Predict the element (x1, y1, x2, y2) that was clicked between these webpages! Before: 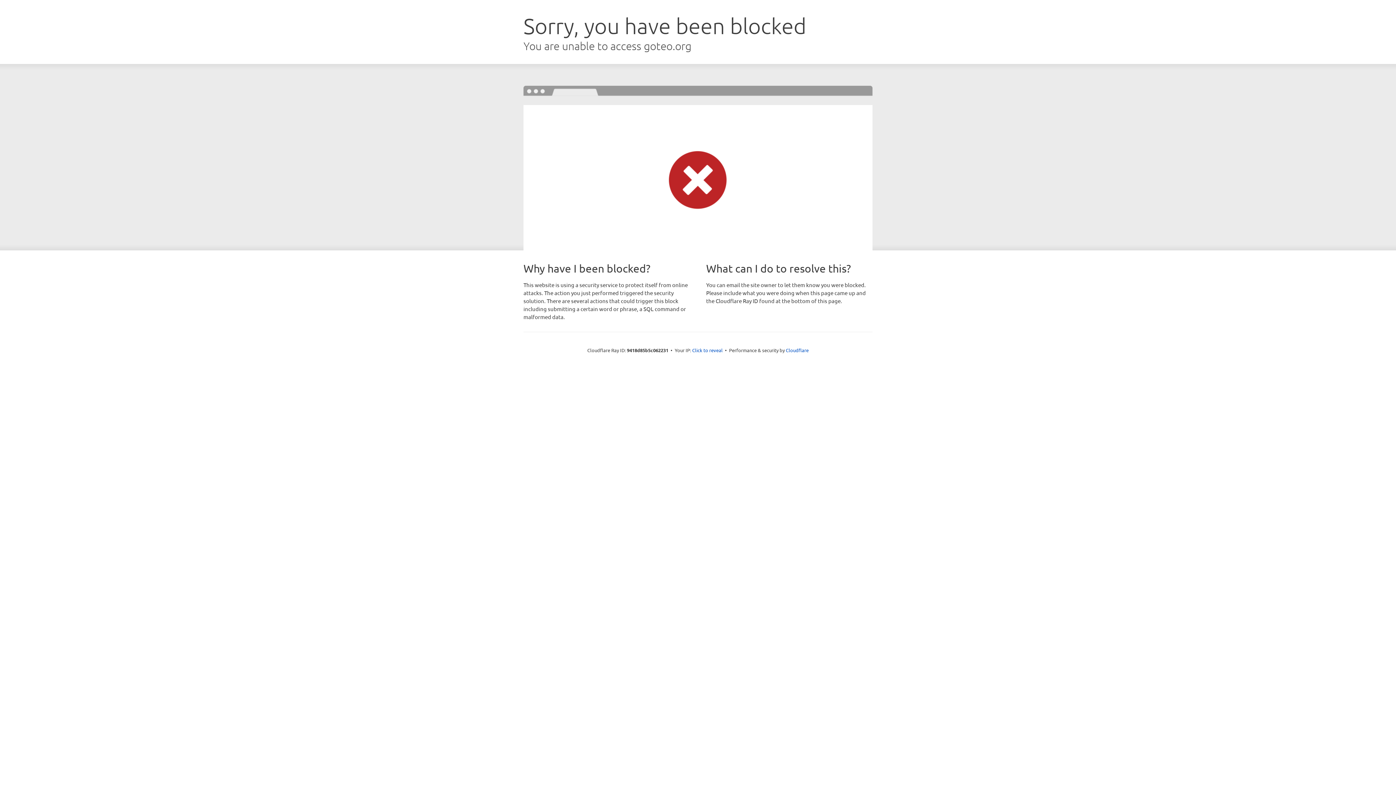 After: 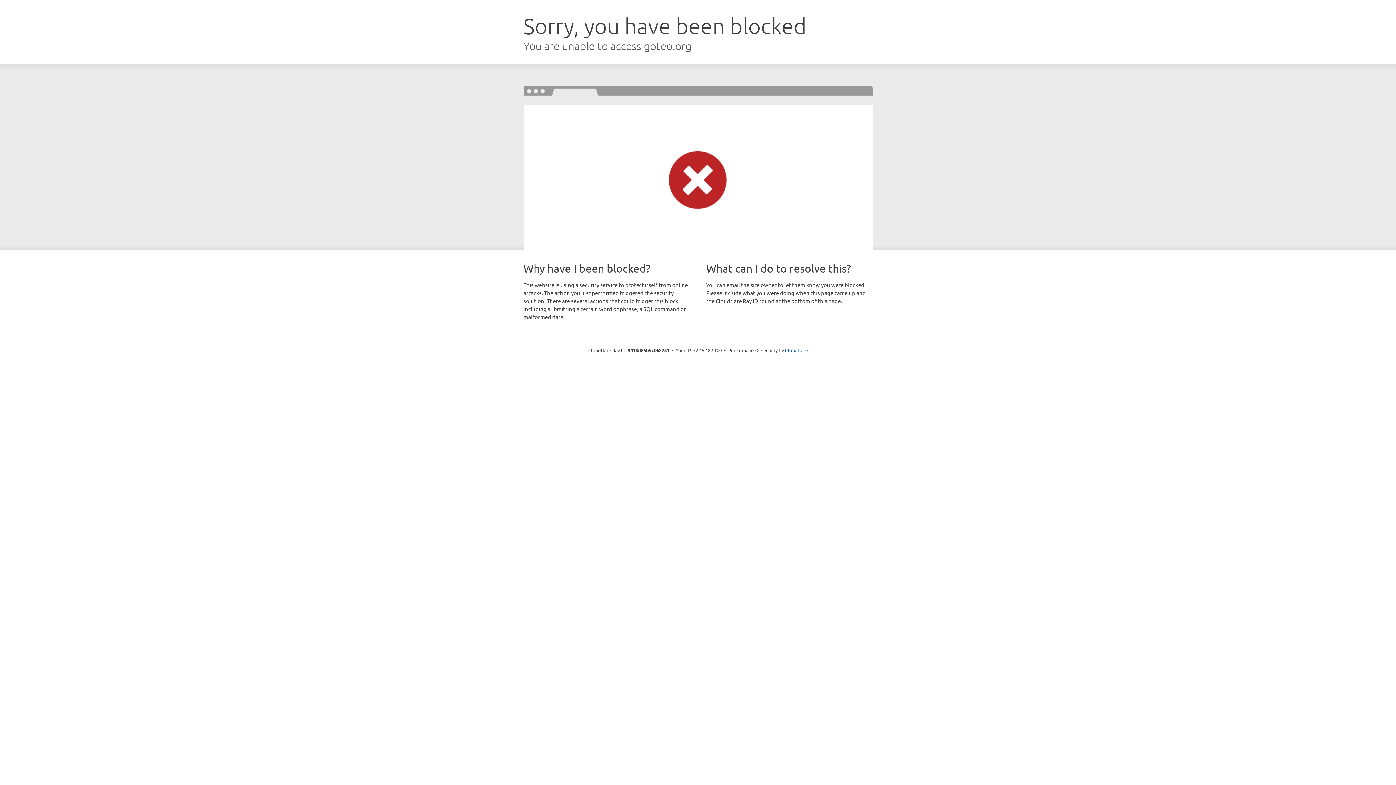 Action: bbox: (692, 346, 722, 353) label: Click to reveal